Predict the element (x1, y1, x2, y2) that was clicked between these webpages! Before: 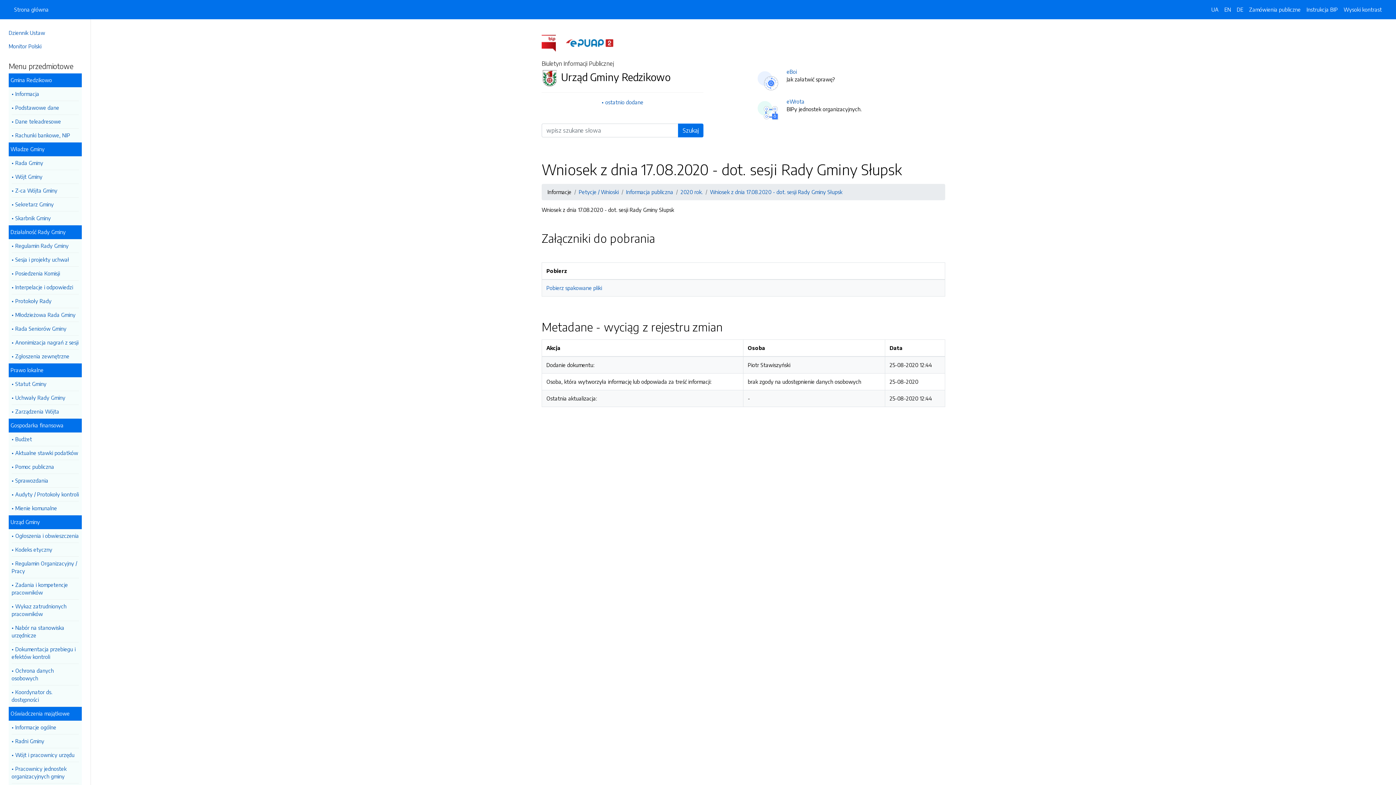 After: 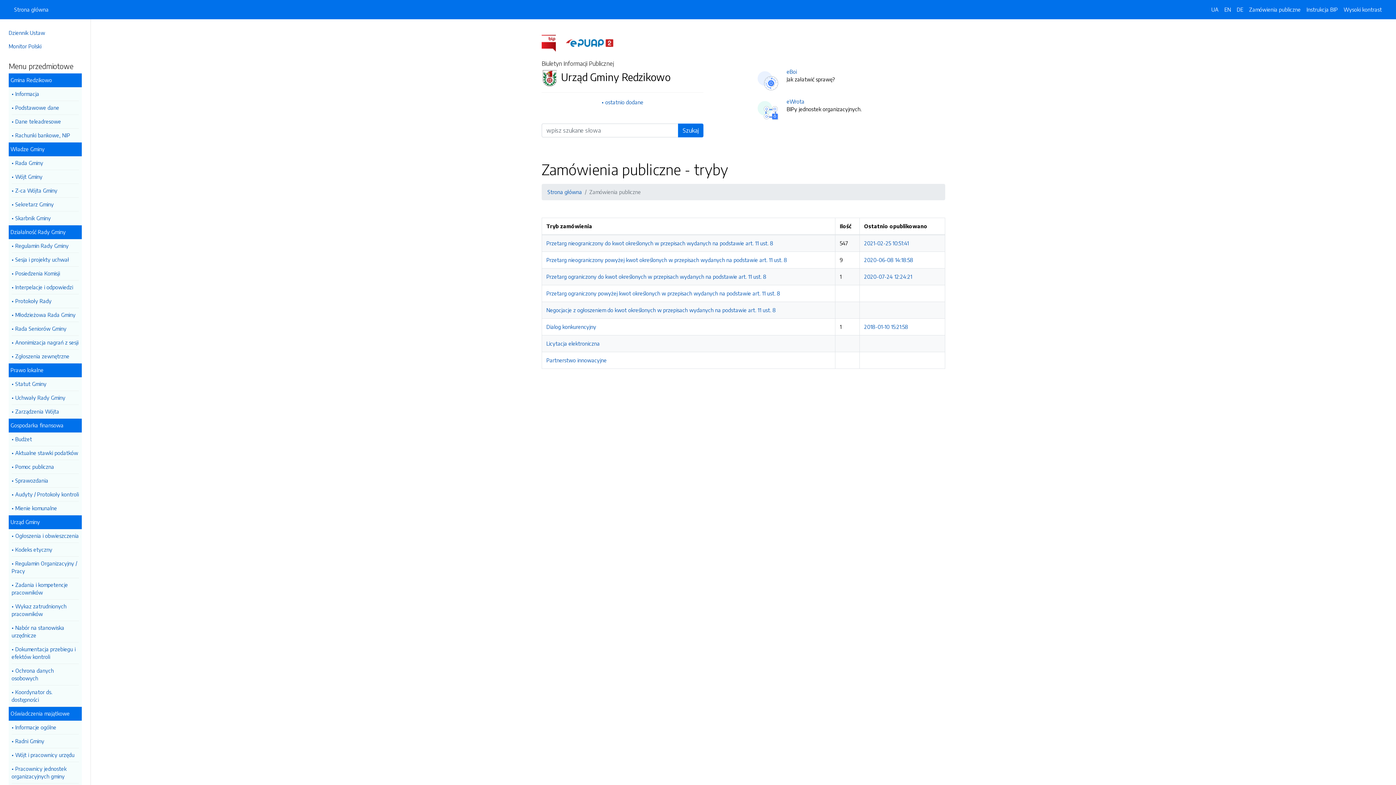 Action: label: Zamówienia publiczne bbox: (1246, 2, 1304, 16)